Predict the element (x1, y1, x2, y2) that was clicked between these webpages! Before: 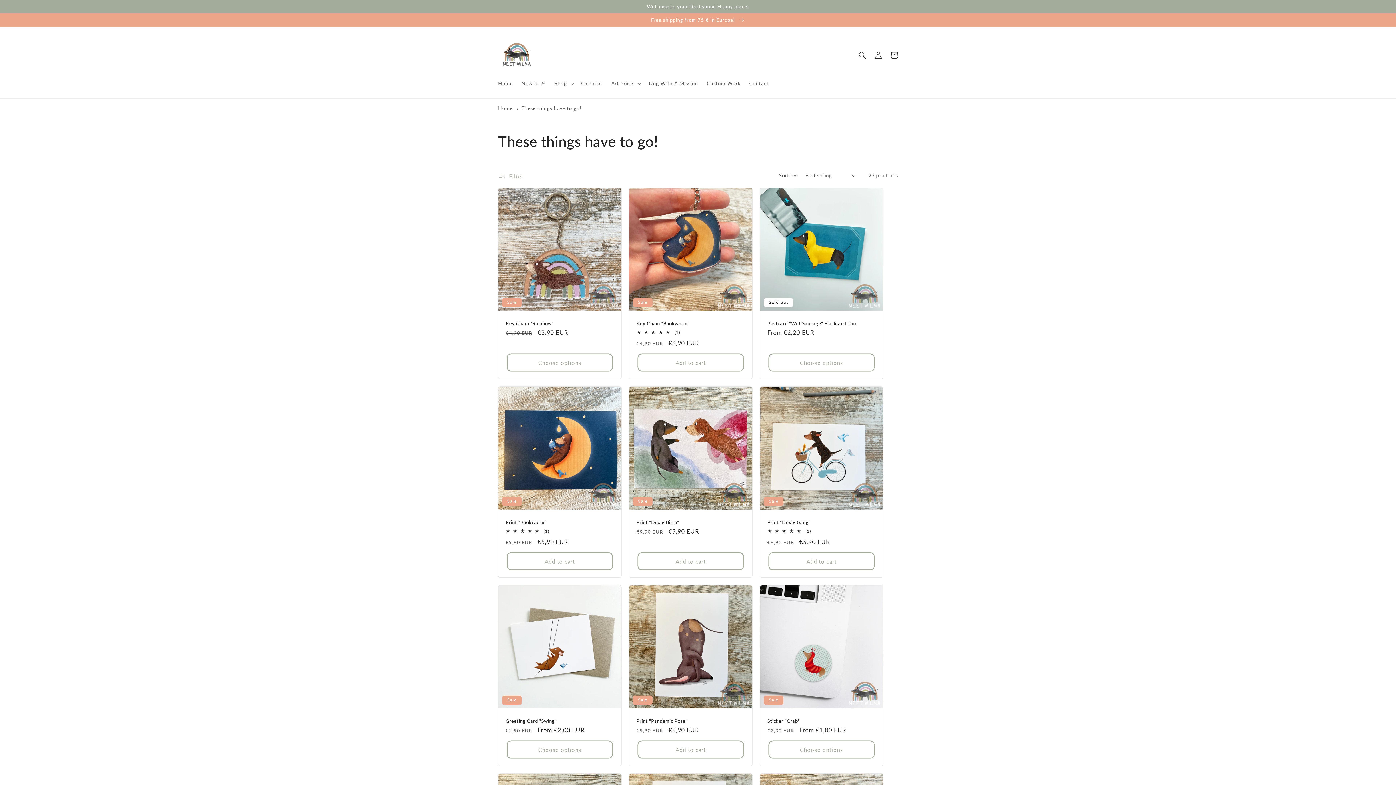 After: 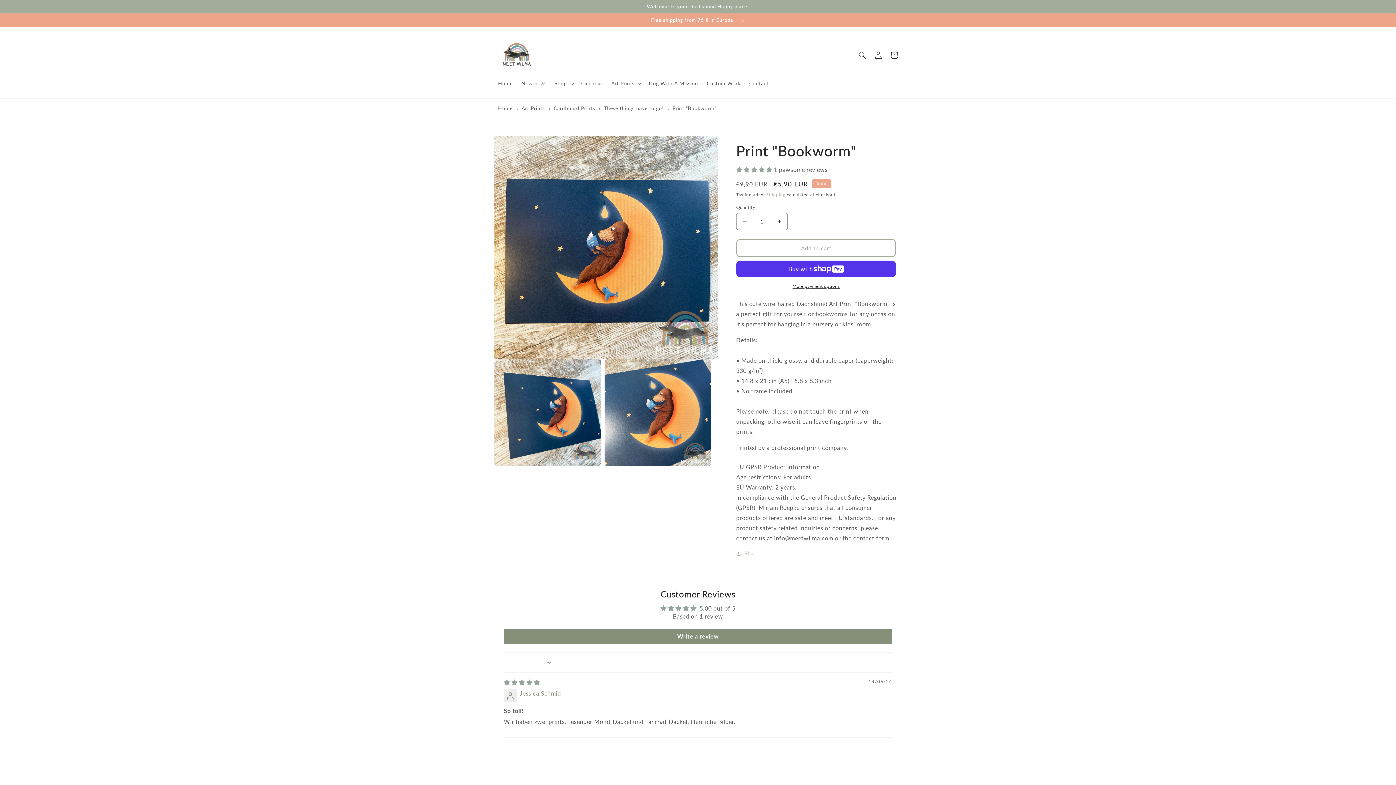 Action: label: Print "Bookworm" bbox: (505, 519, 614, 525)